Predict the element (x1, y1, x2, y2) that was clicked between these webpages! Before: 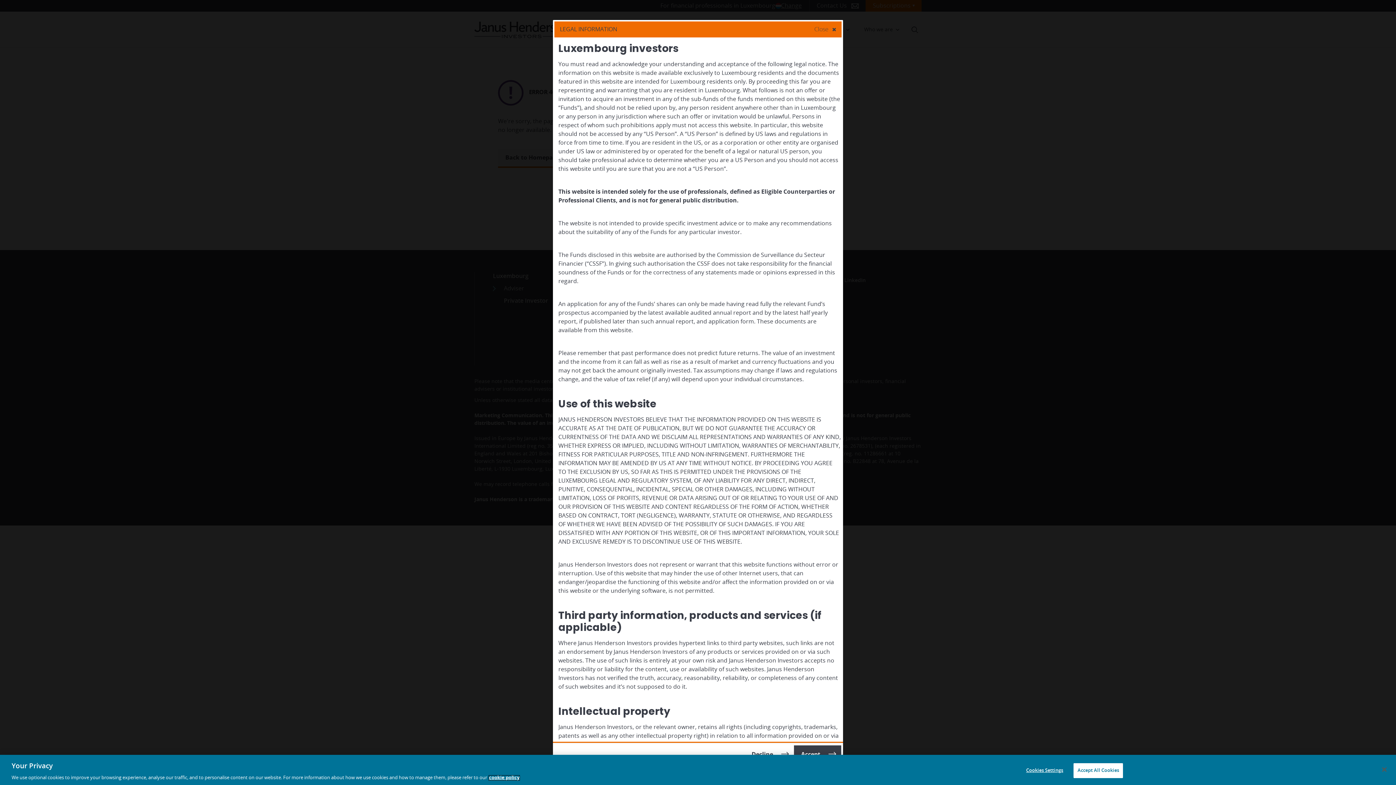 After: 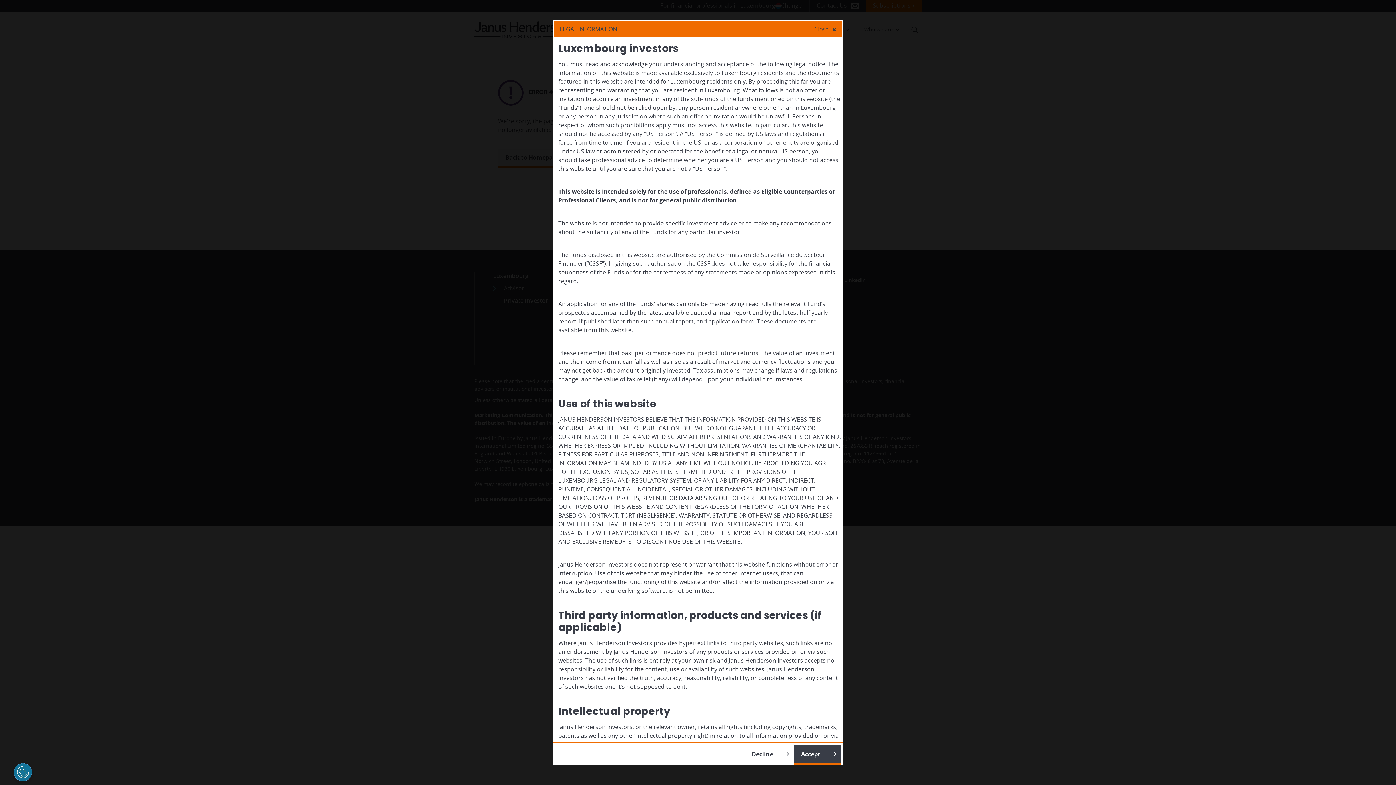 Action: label: Close bbox: (1376, 761, 1392, 777)